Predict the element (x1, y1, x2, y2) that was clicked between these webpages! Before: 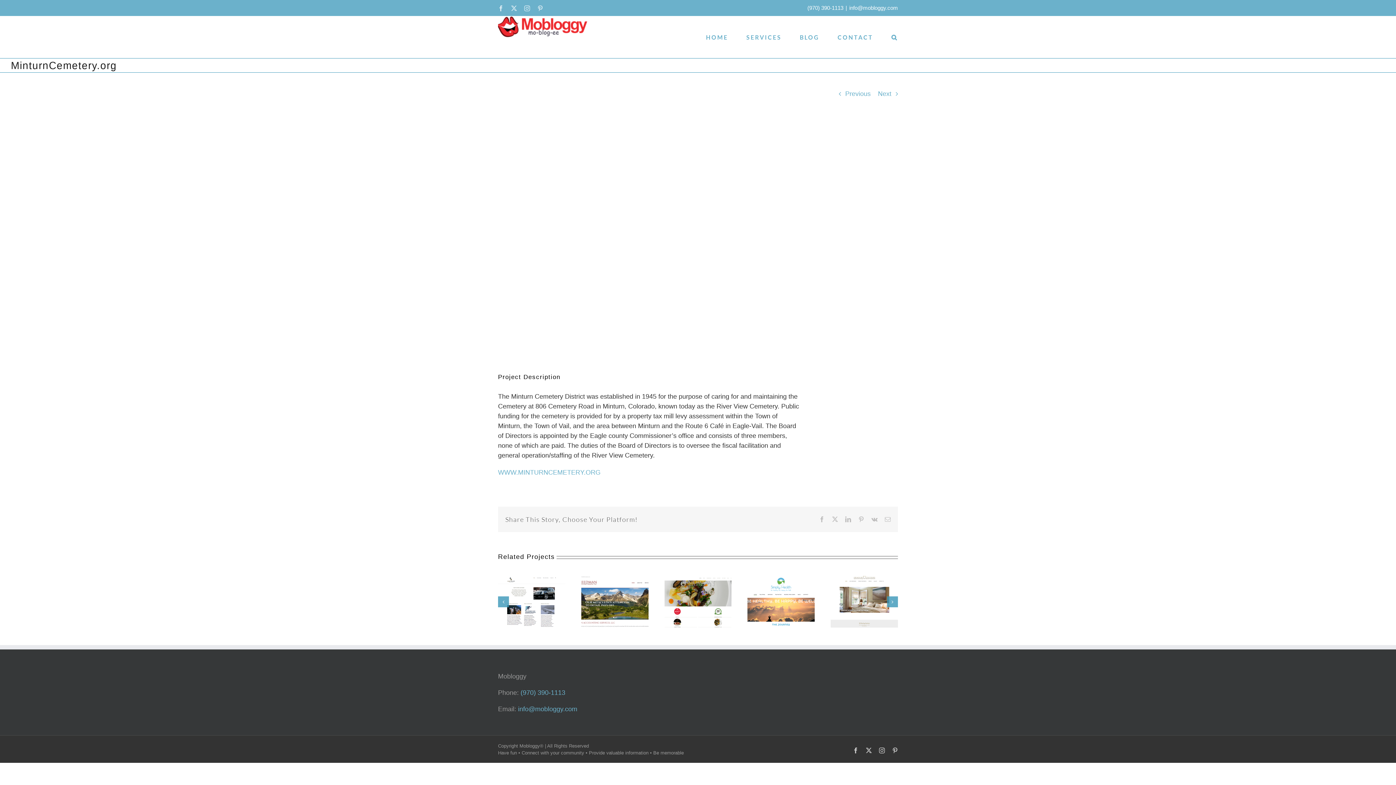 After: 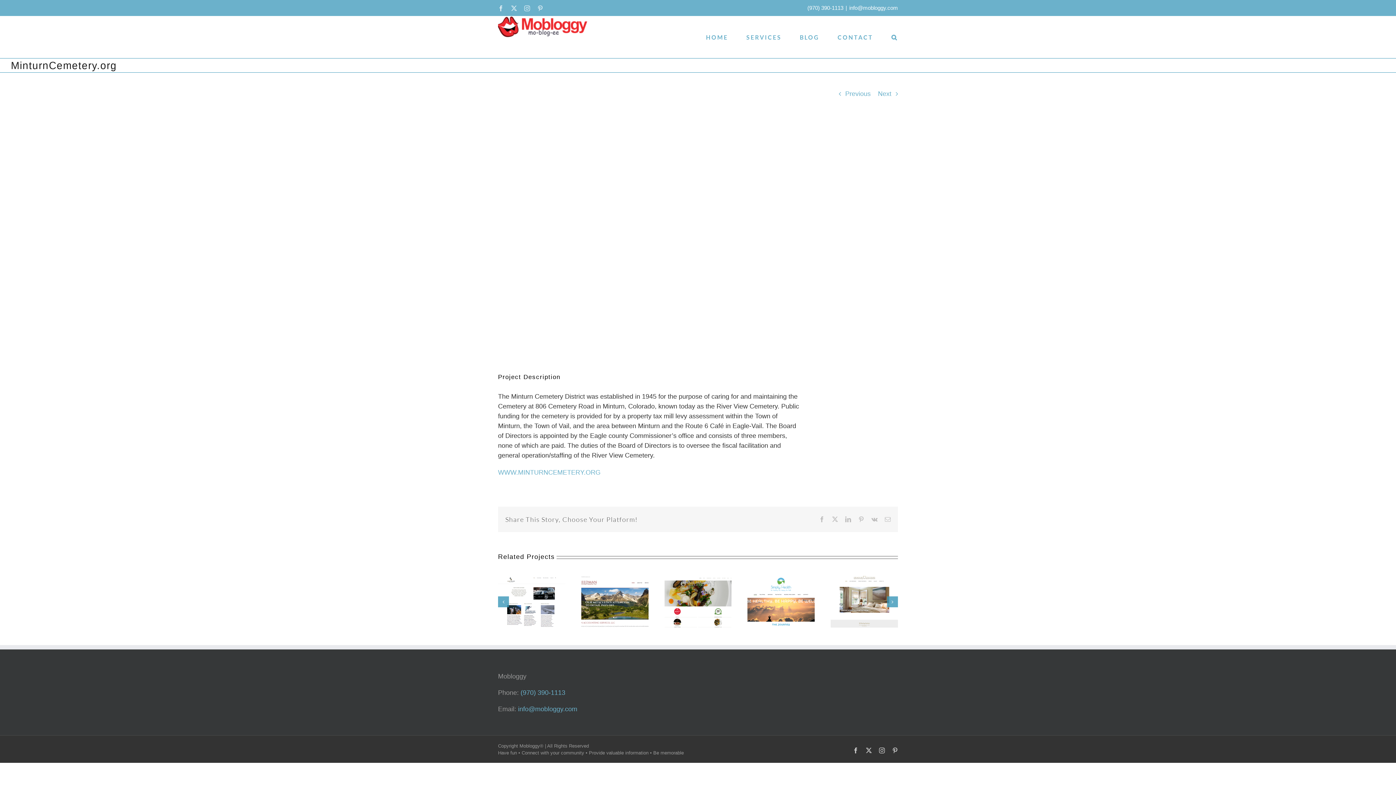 Action: bbox: (849, 4, 898, 10) label: info@mobloggy.com